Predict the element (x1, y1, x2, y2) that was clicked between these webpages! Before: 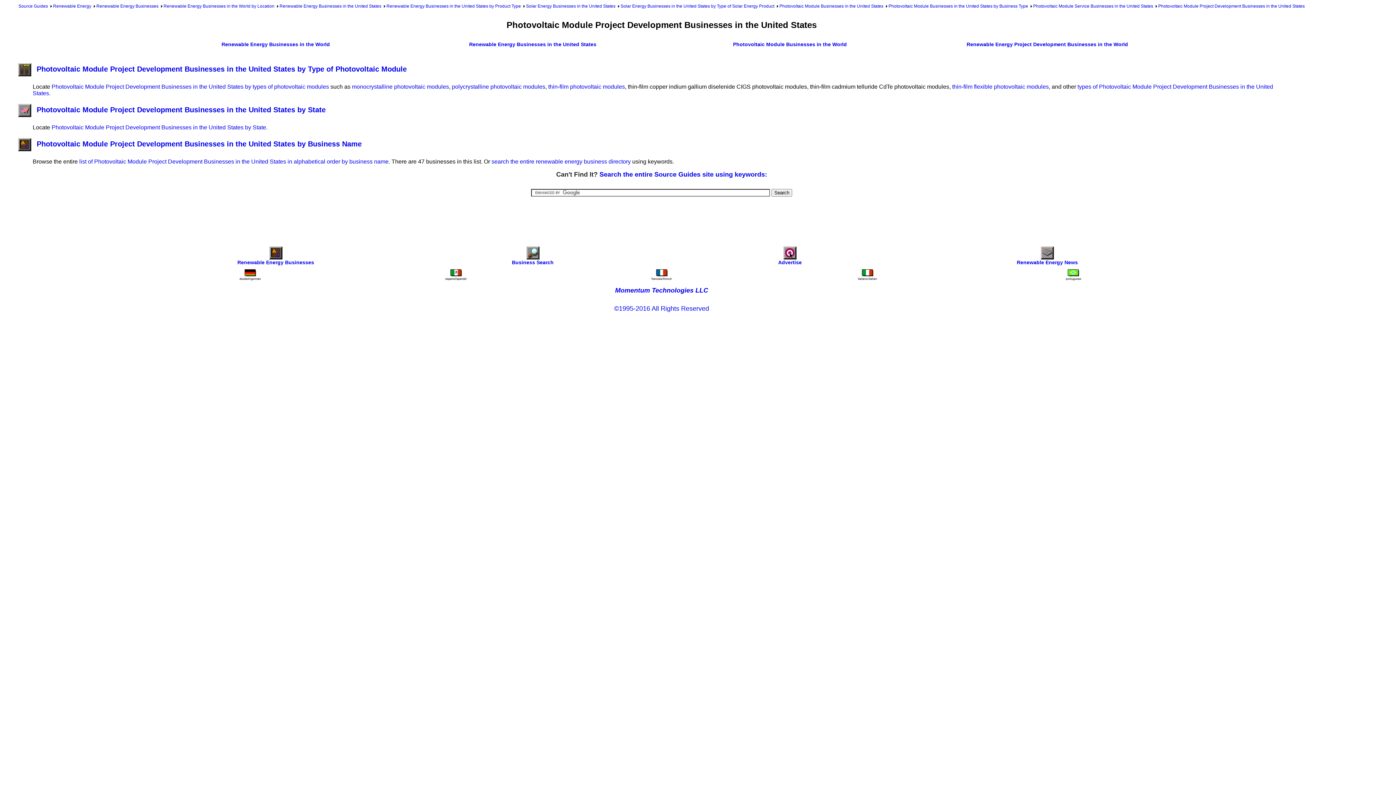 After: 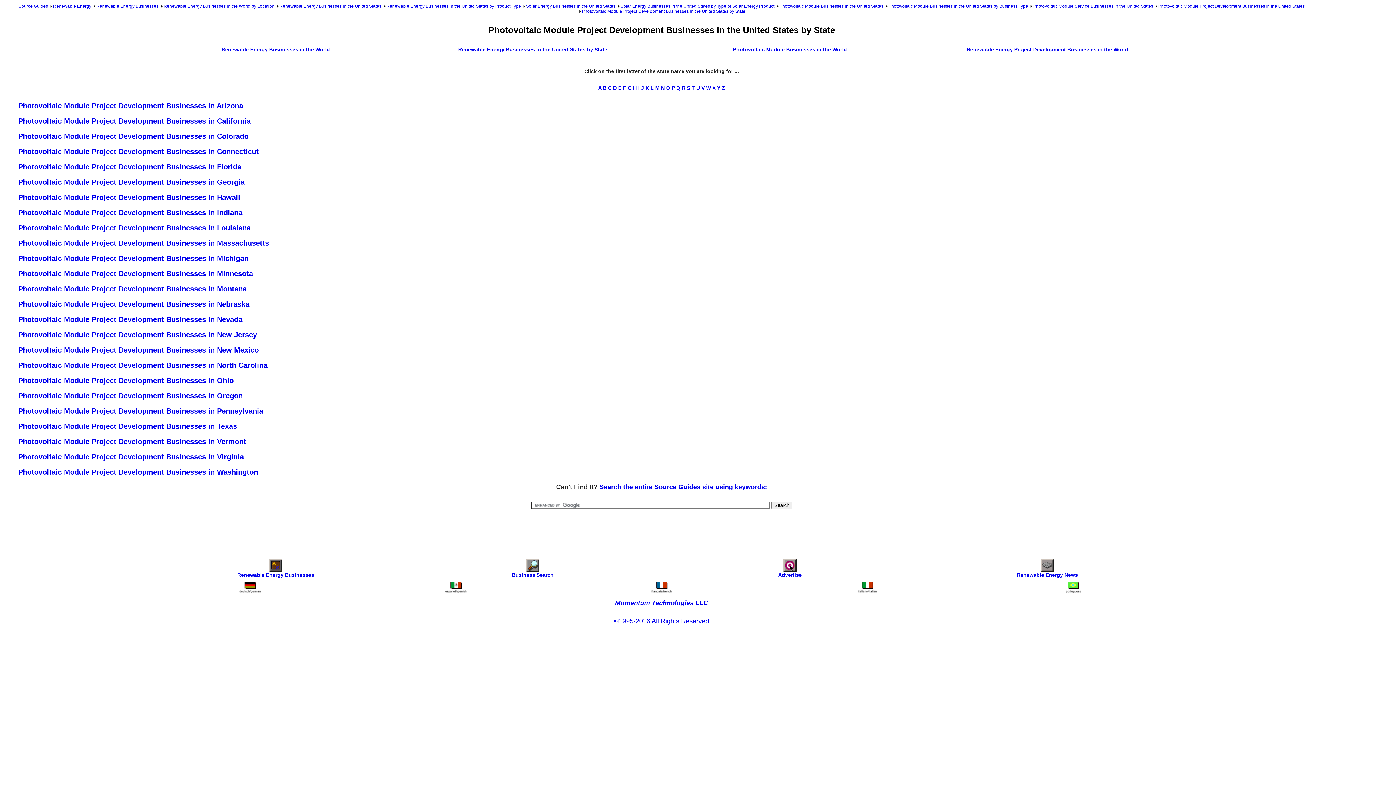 Action: label: Photovoltaic Module Project Development Businesses in the United States by State bbox: (18, 105, 325, 113)